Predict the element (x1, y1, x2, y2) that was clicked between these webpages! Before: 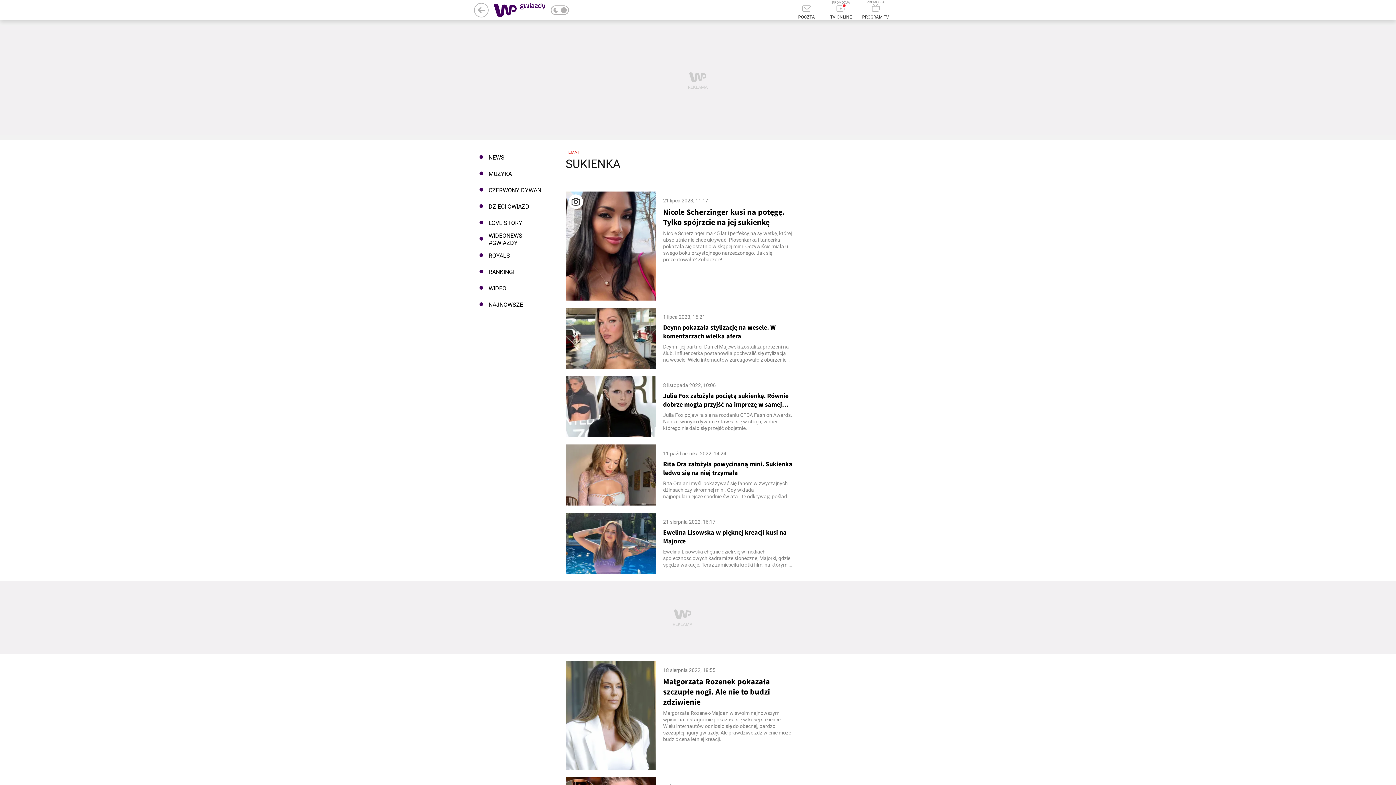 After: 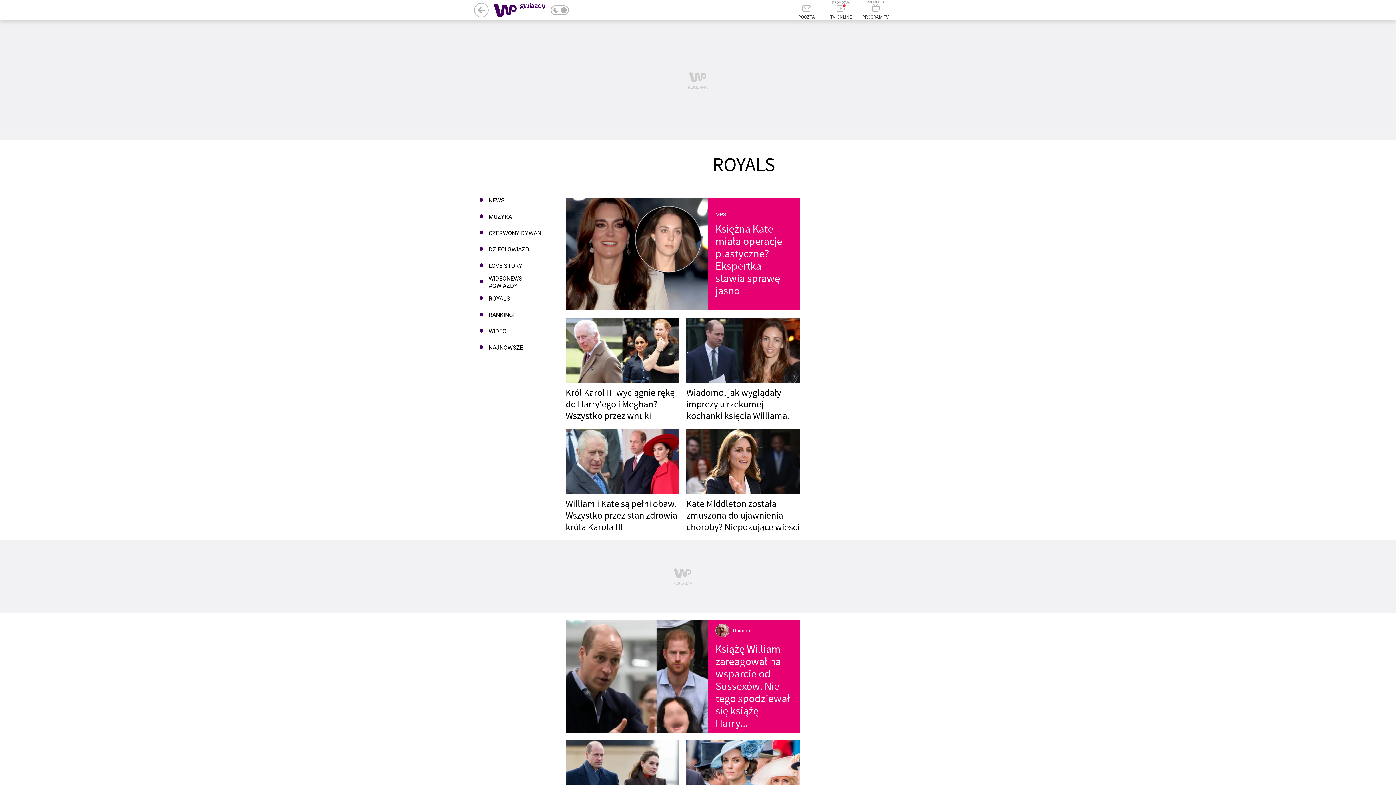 Action: label: ROYALS bbox: (474, 247, 550, 264)